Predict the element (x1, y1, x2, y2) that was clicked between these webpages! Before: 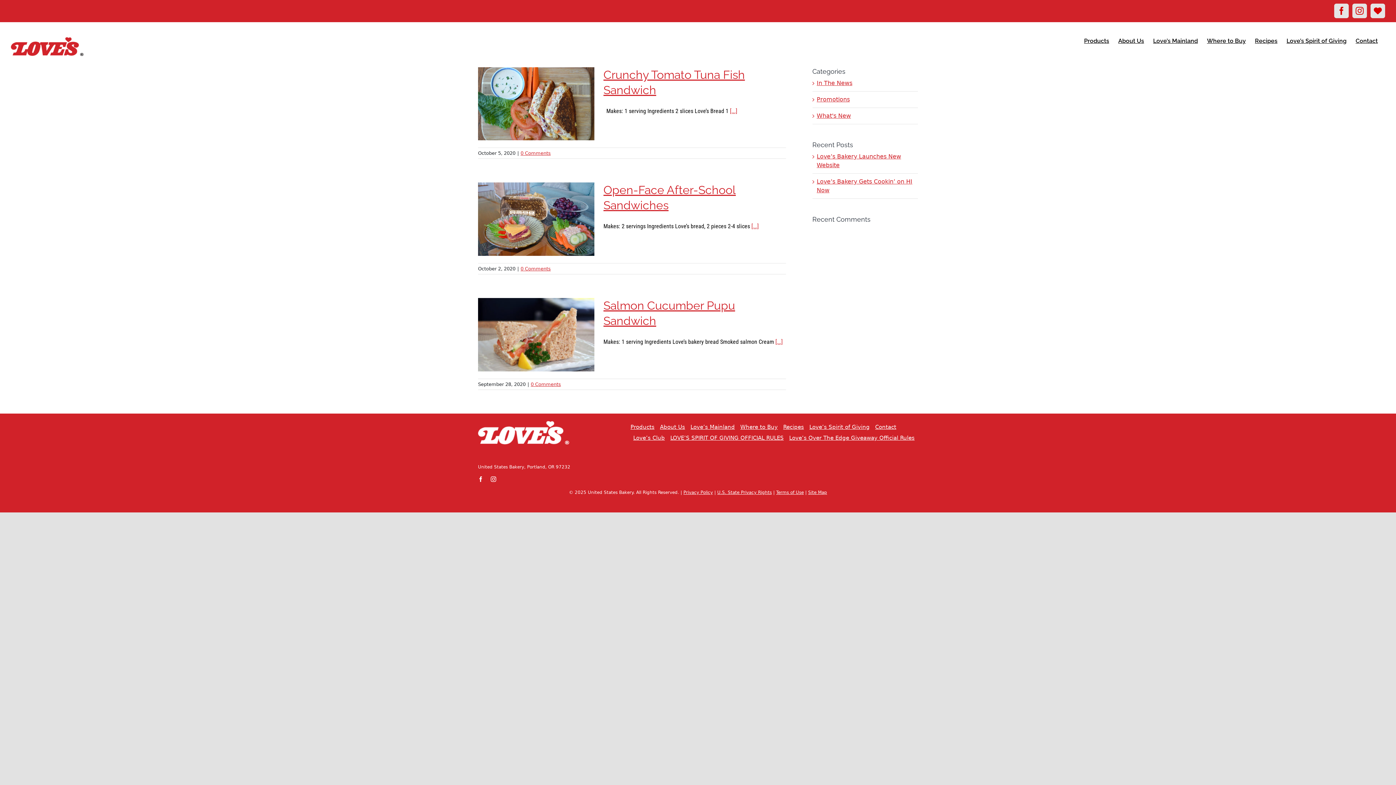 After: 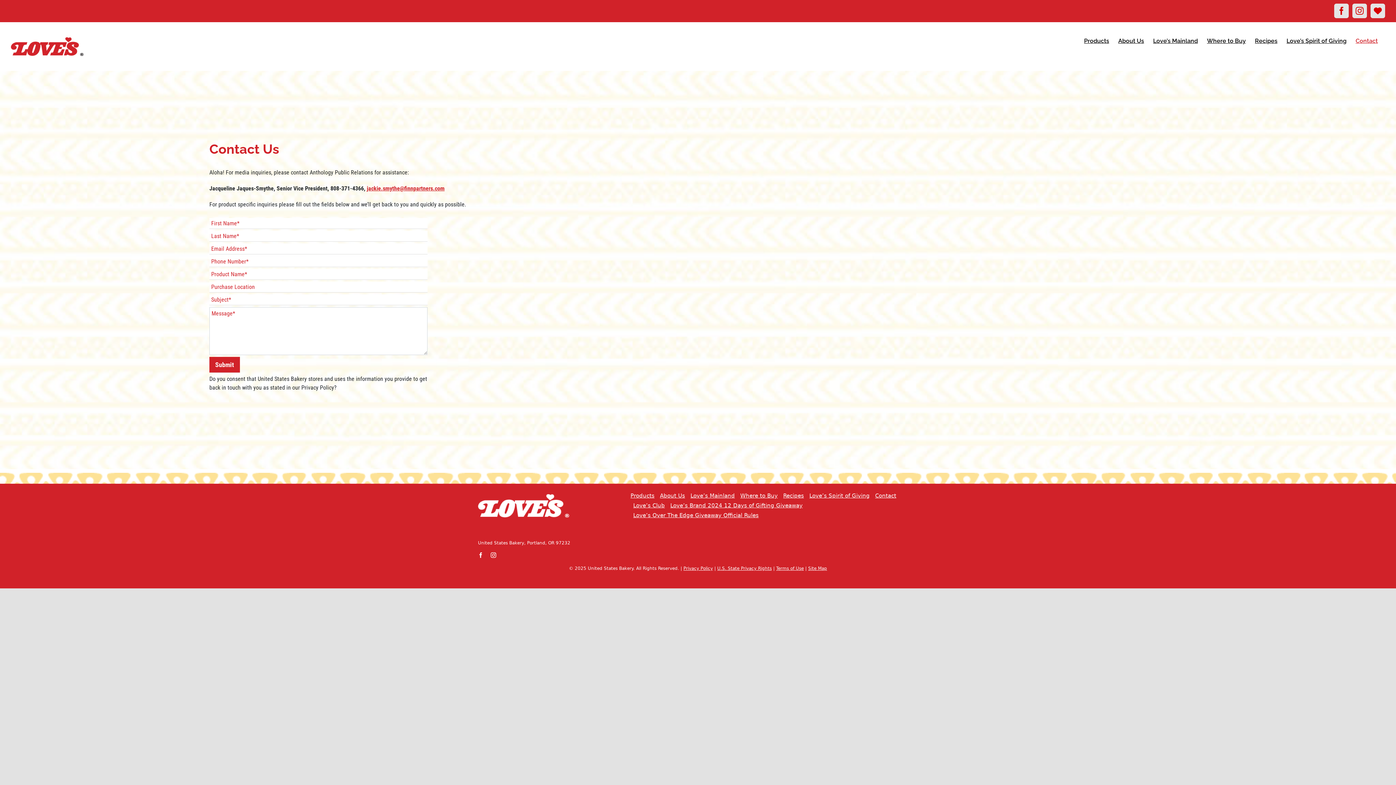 Action: label: Contact bbox: (875, 421, 896, 432)